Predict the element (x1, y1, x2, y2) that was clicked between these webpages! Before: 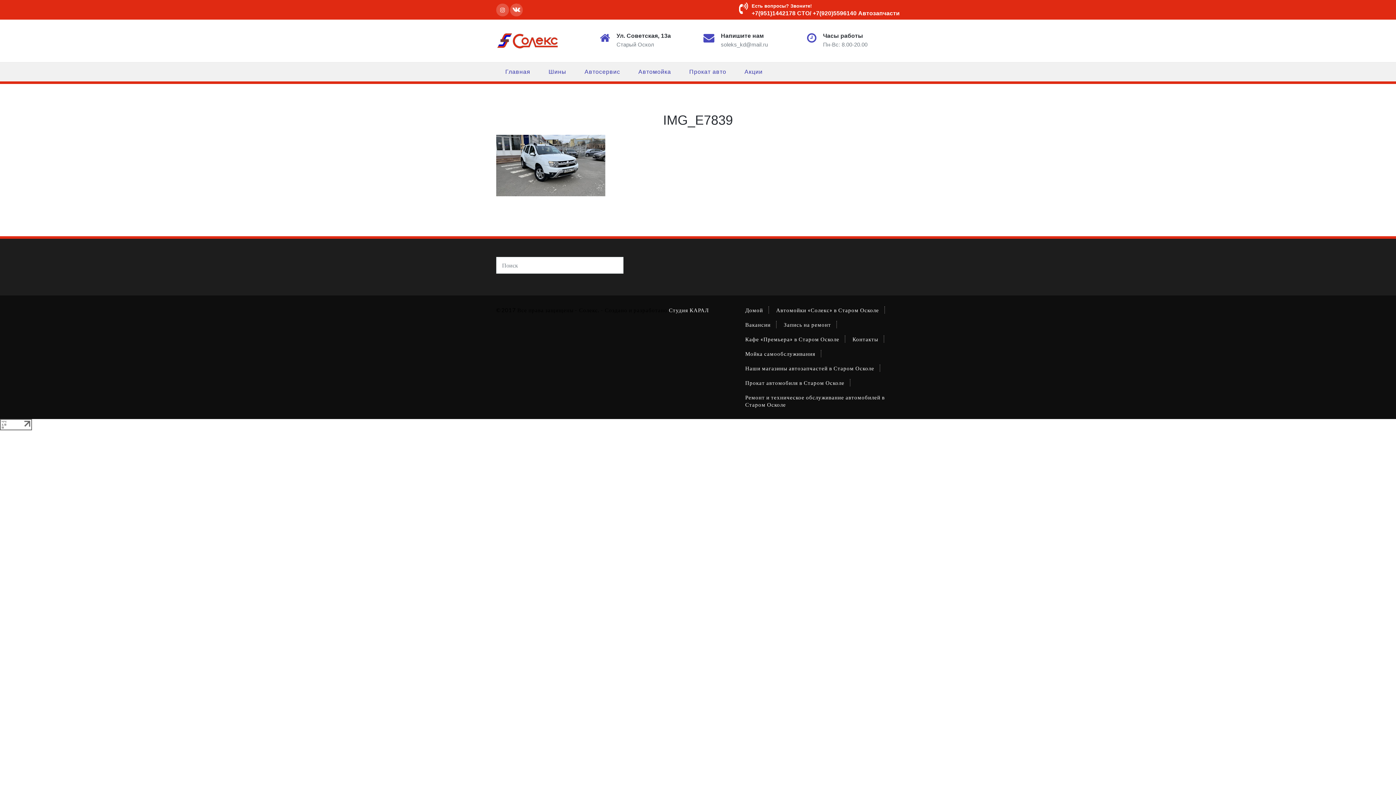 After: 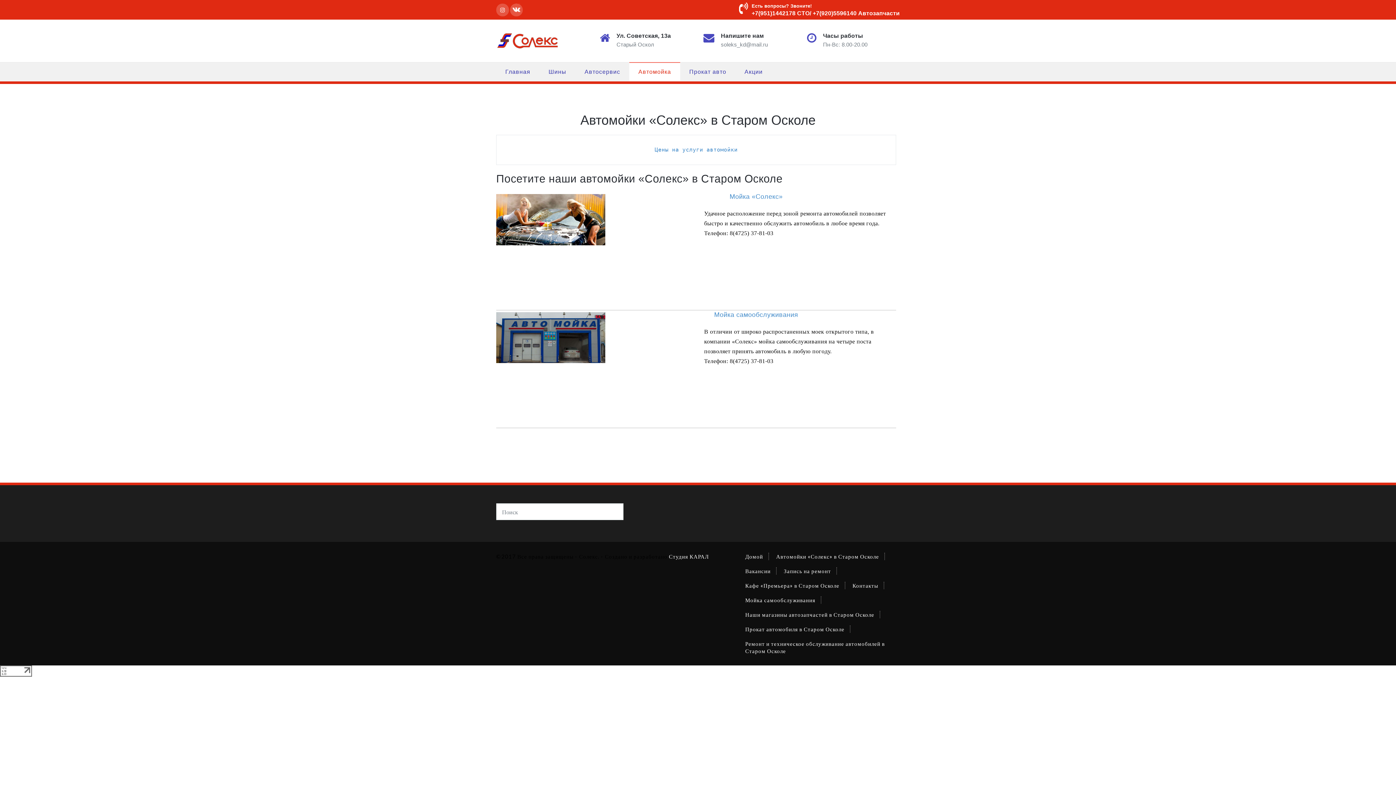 Action: label: Автомойка bbox: (629, 62, 680, 81)